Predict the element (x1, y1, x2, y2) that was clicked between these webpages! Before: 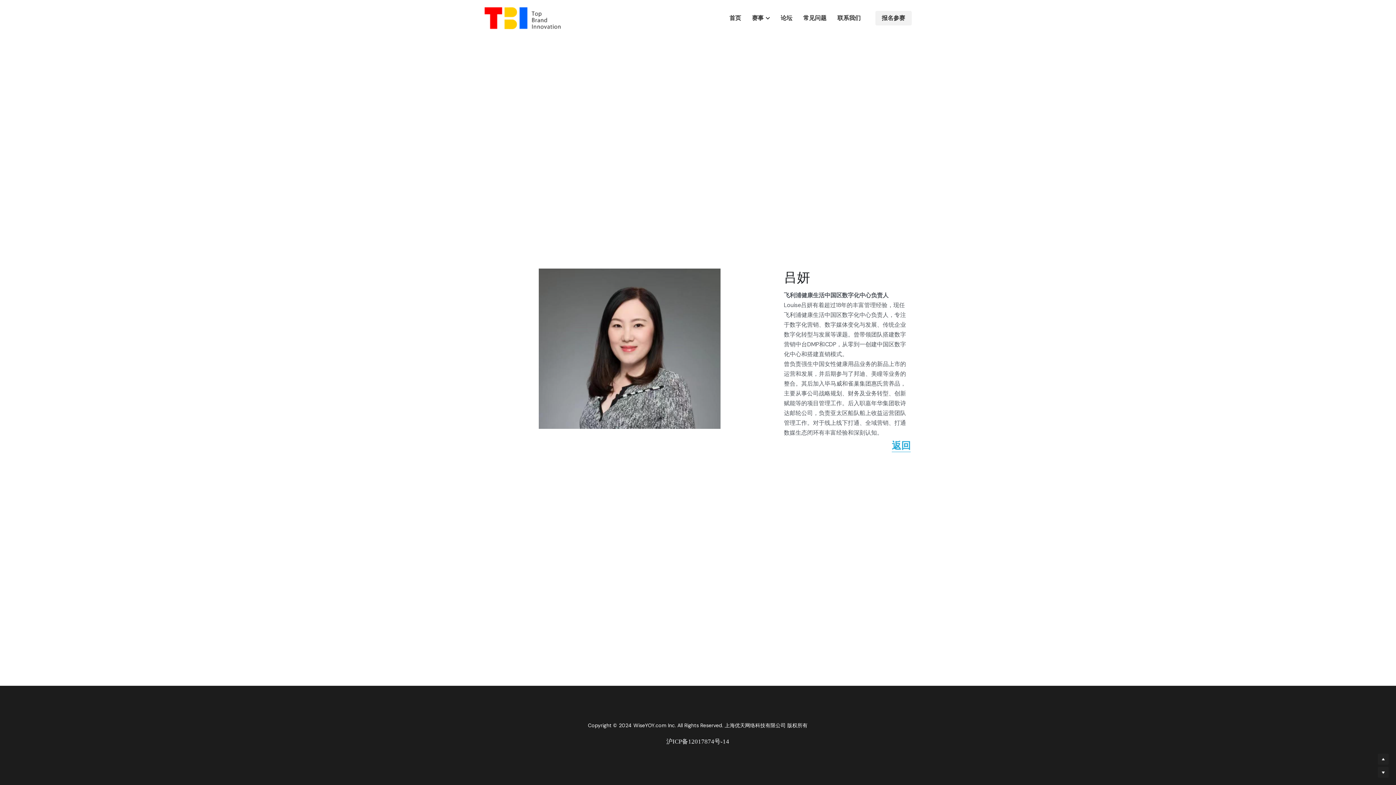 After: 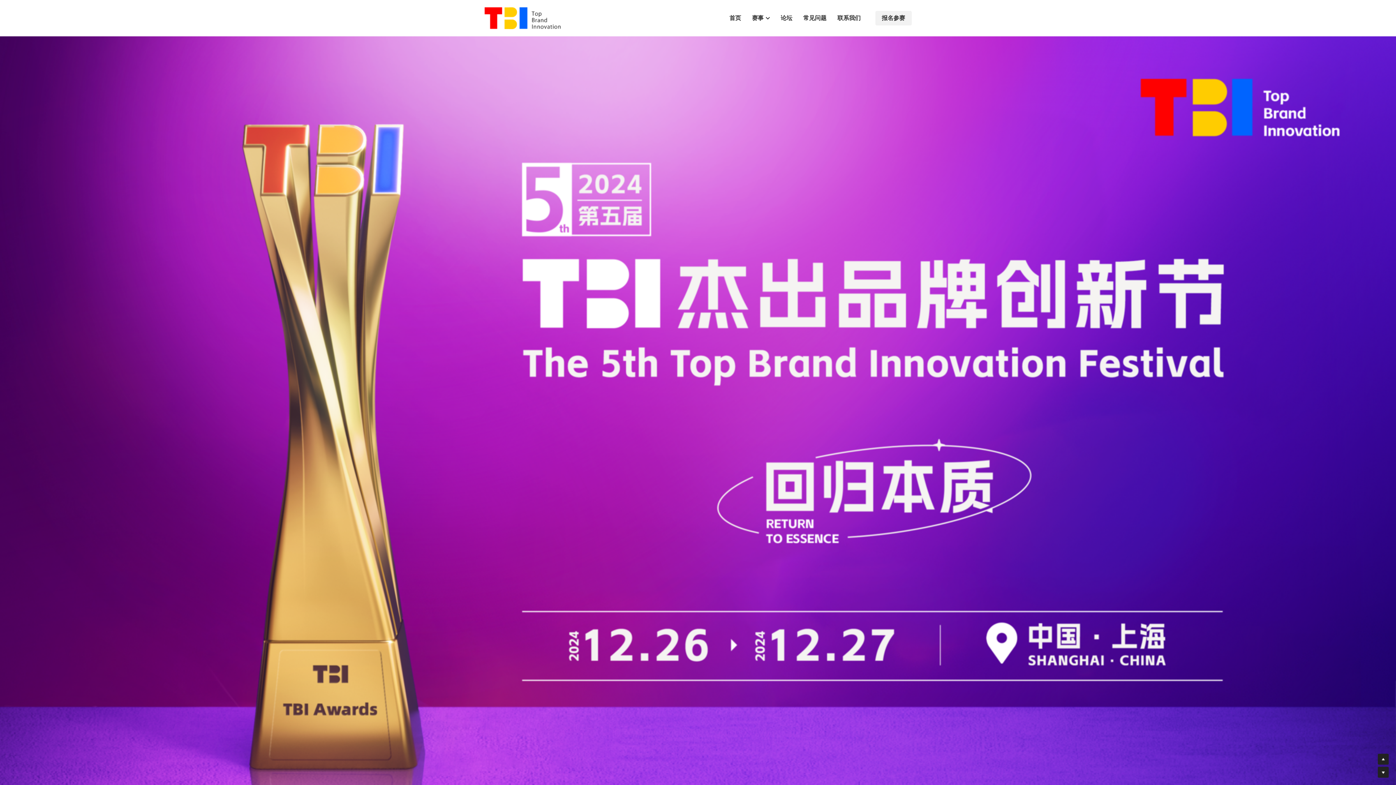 Action: label: 首页 bbox: (729, 14, 741, 21)